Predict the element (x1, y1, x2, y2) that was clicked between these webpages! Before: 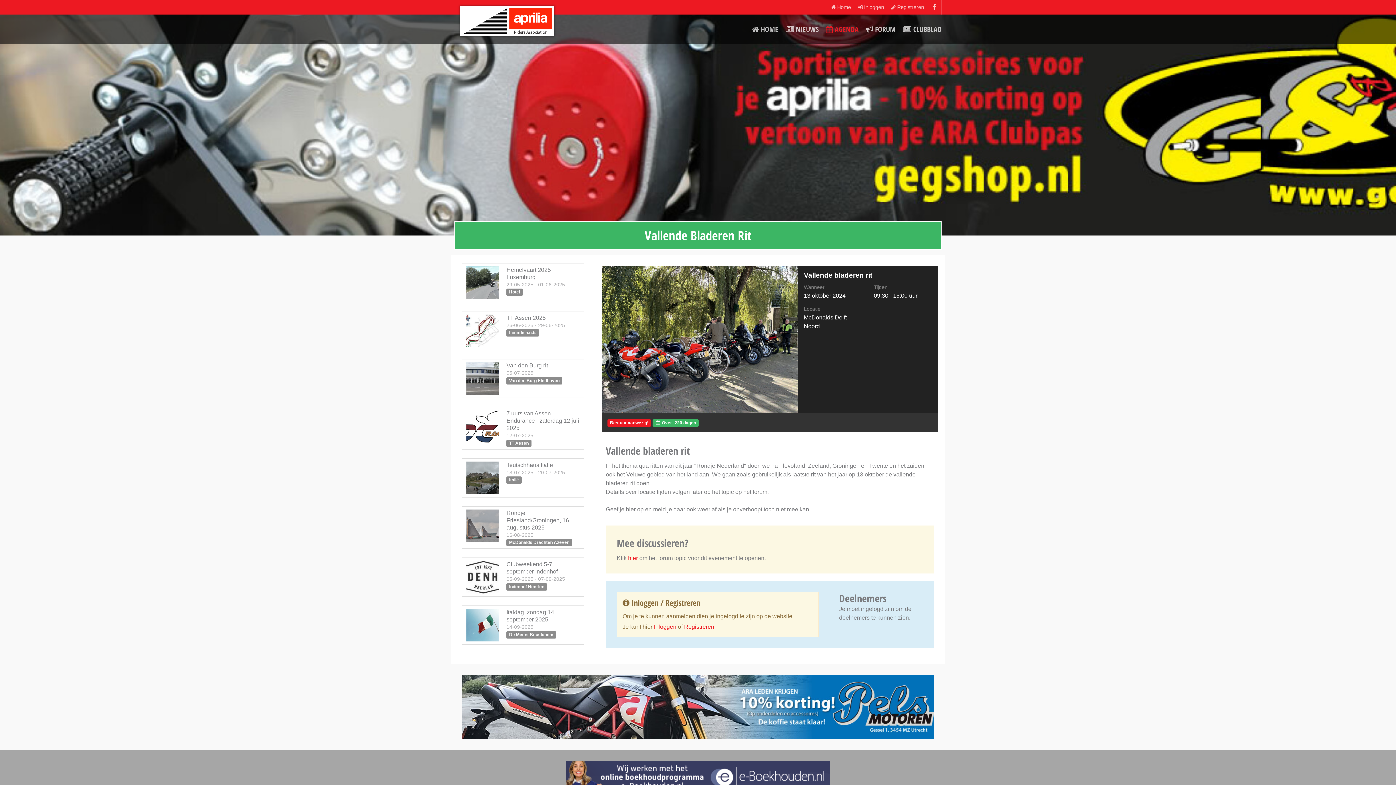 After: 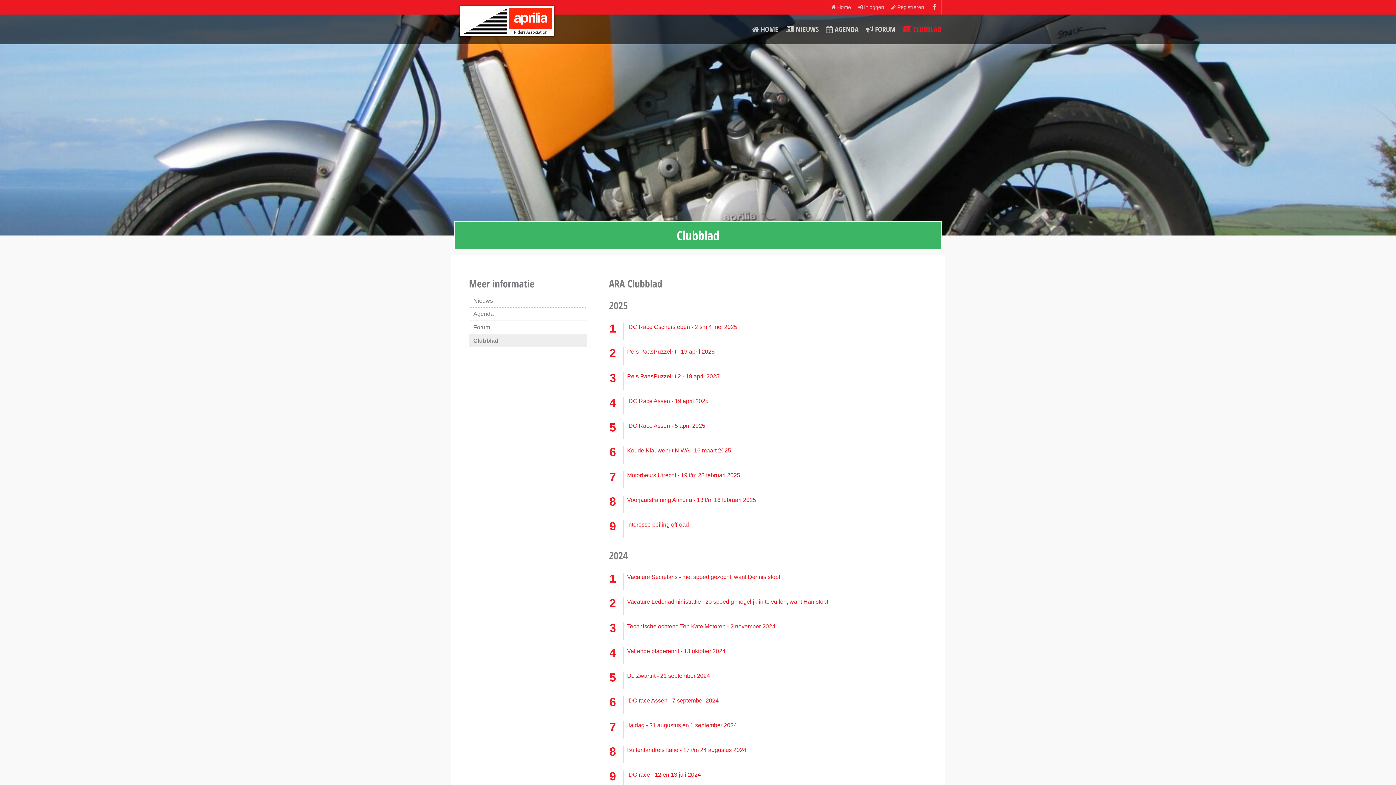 Action: bbox: (899, 14, 945, 44) label:  CLUBBLAD